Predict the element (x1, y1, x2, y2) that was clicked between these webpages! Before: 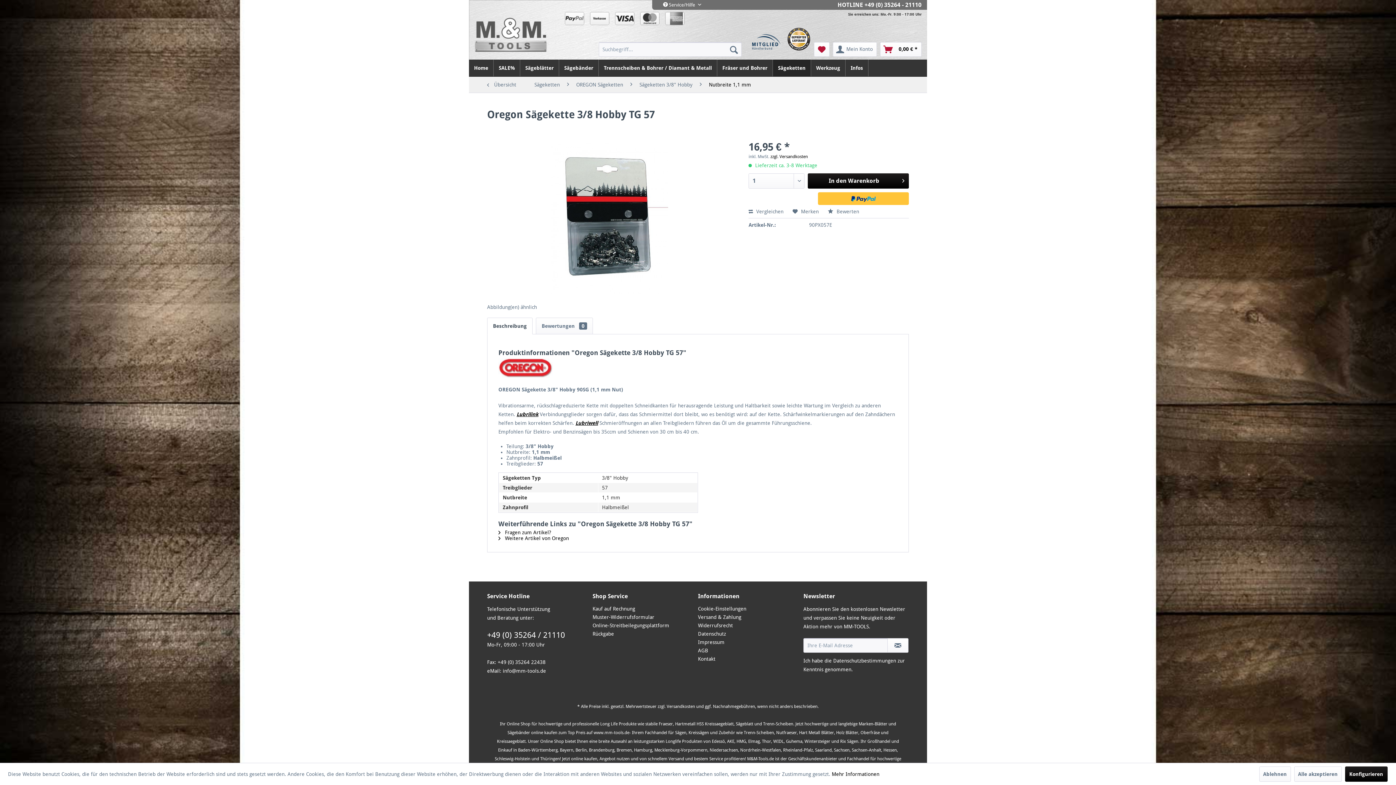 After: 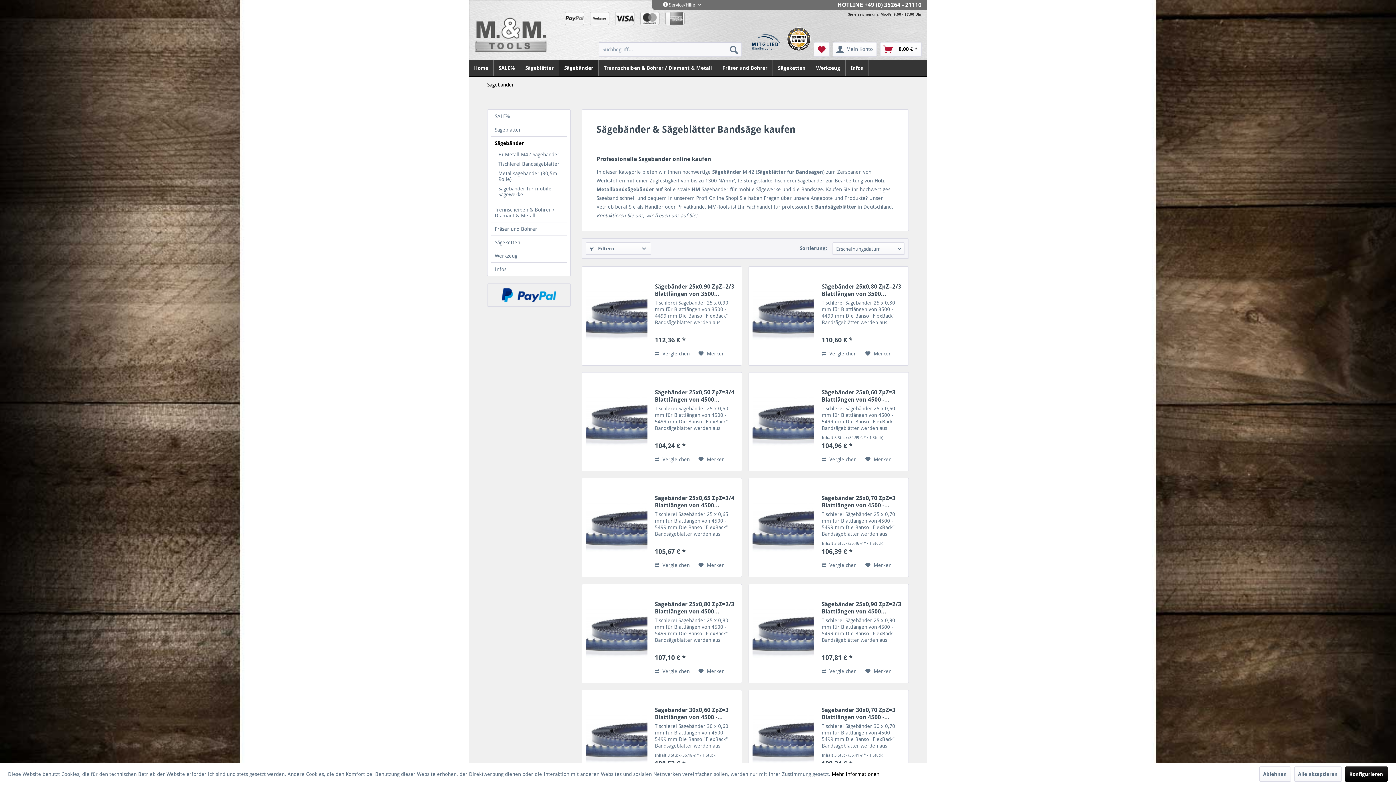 Action: label: Sägebänder bbox: (559, 59, 598, 76)